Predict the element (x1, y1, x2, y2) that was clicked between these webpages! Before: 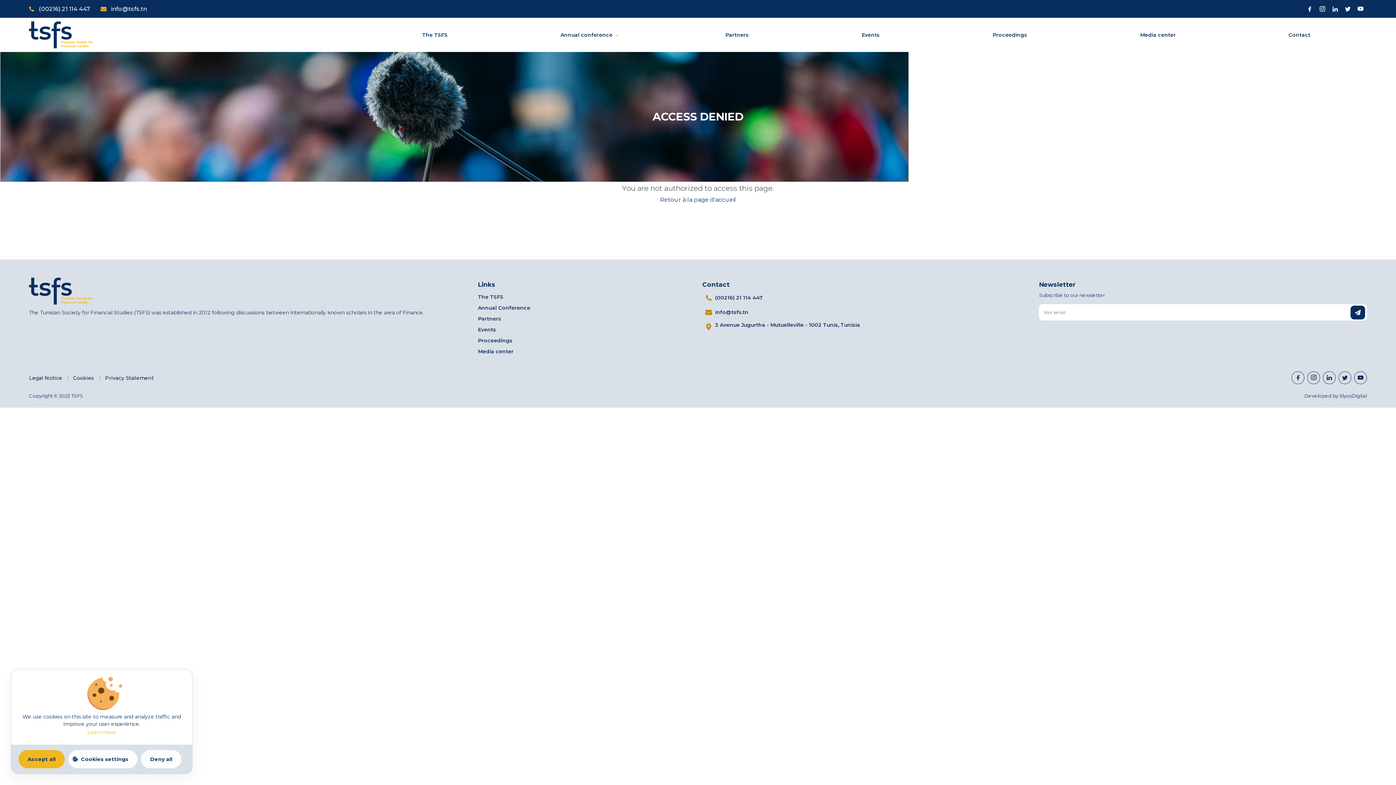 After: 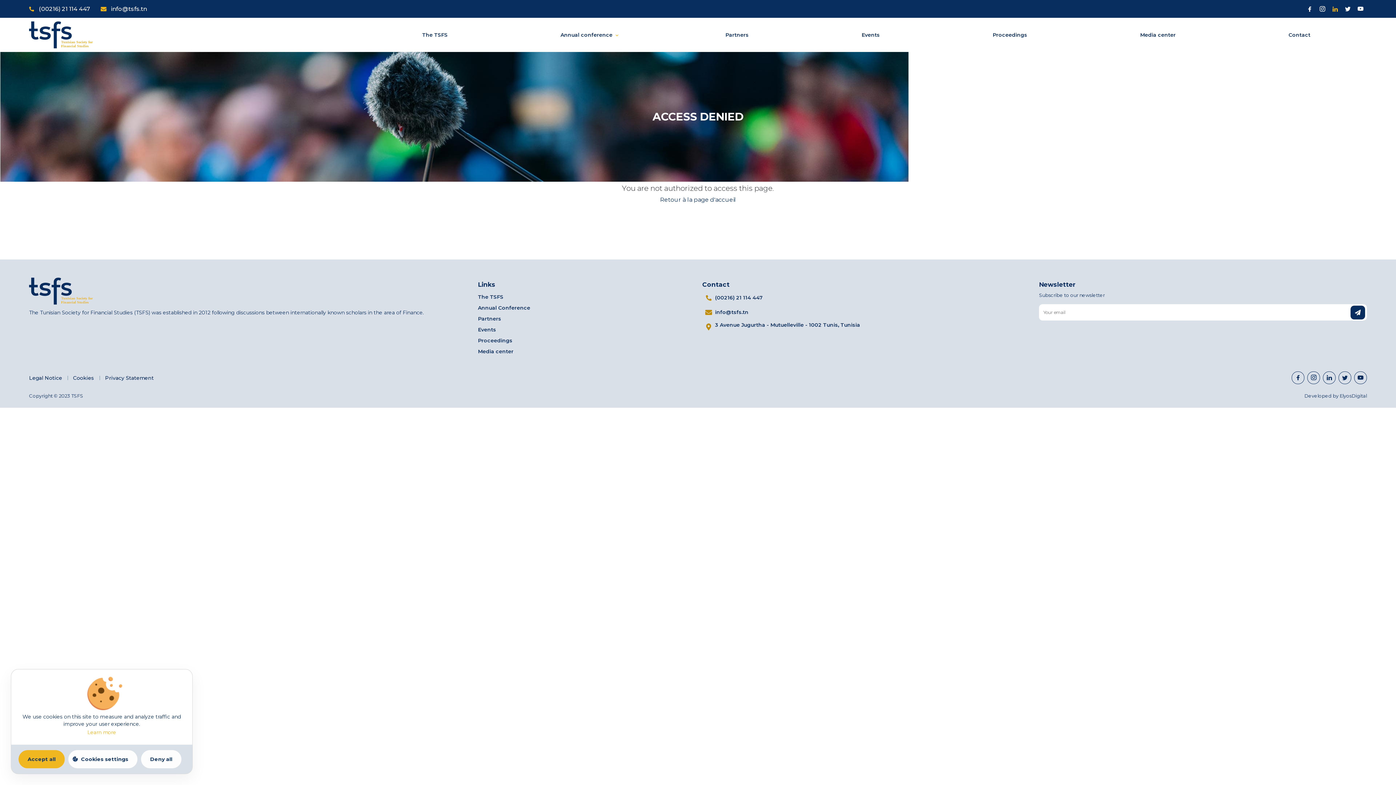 Action: label: Visit Linkedin bbox: (1329, 2, 1341, 15)